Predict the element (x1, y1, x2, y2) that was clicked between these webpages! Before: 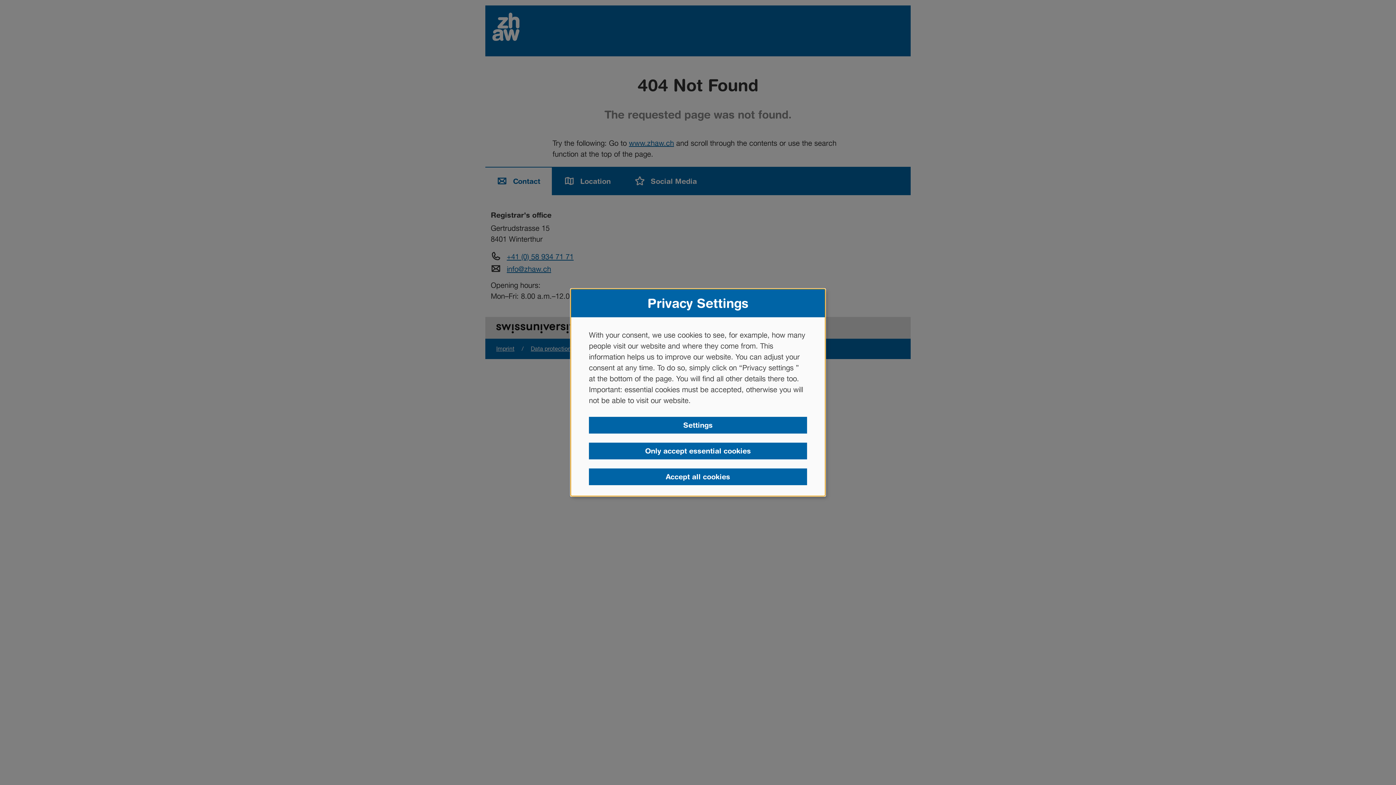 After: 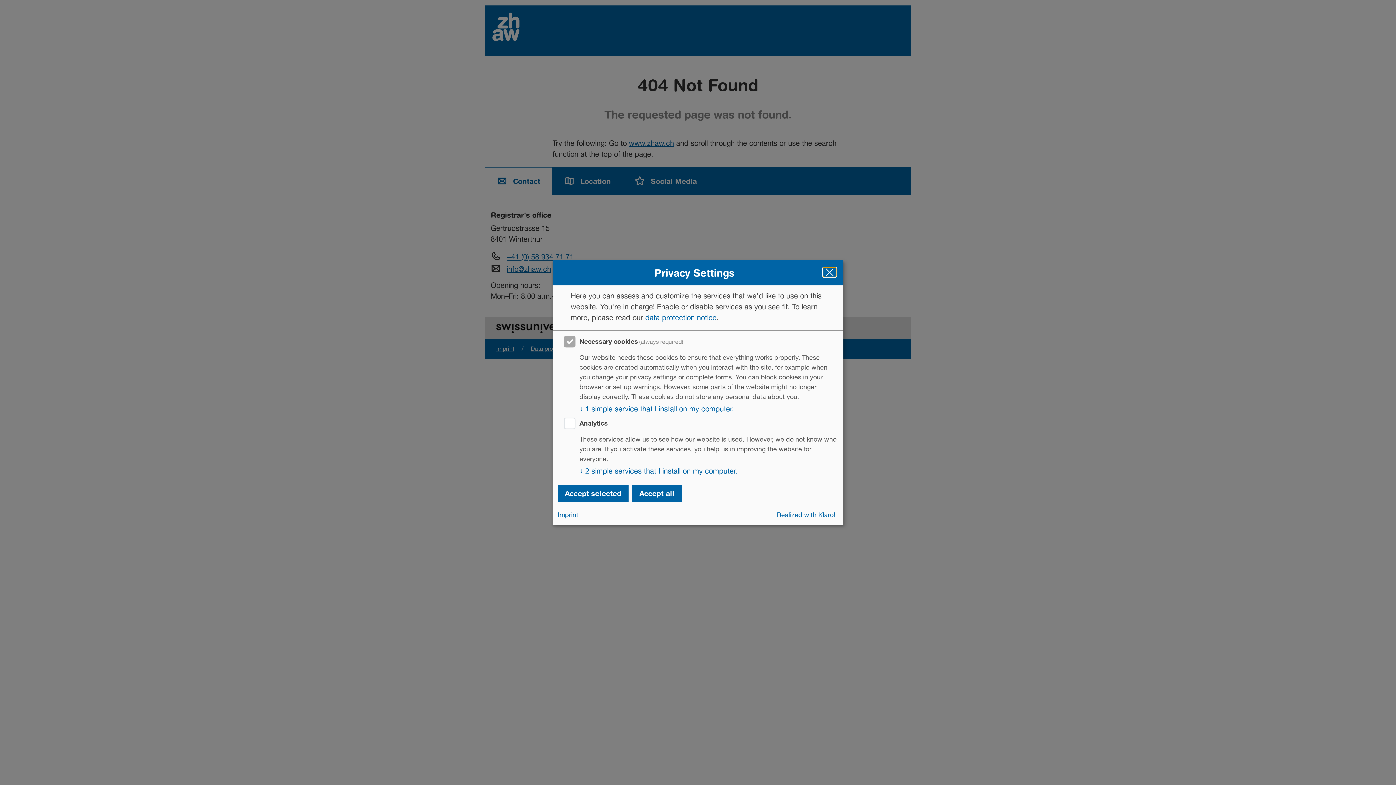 Action: bbox: (589, 417, 807, 433) label: Settings